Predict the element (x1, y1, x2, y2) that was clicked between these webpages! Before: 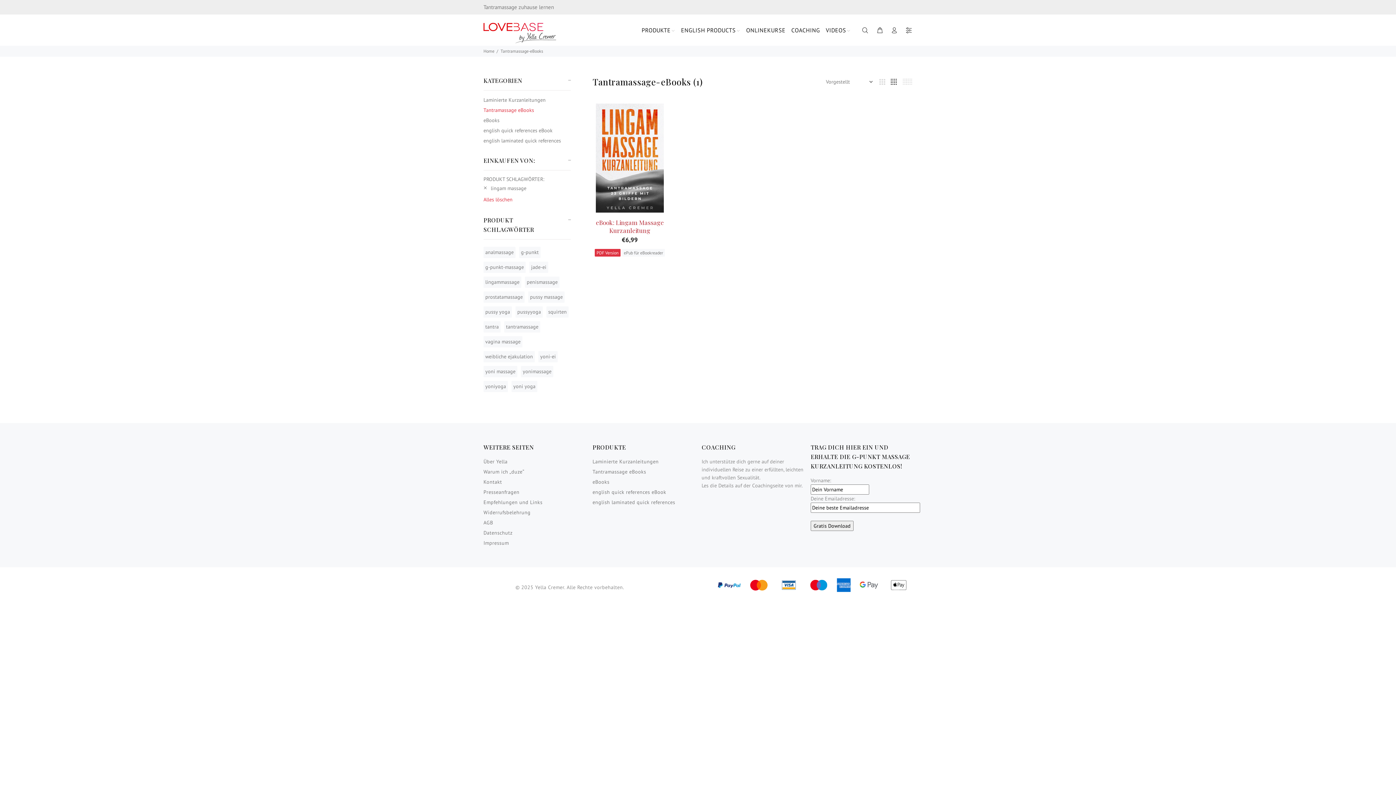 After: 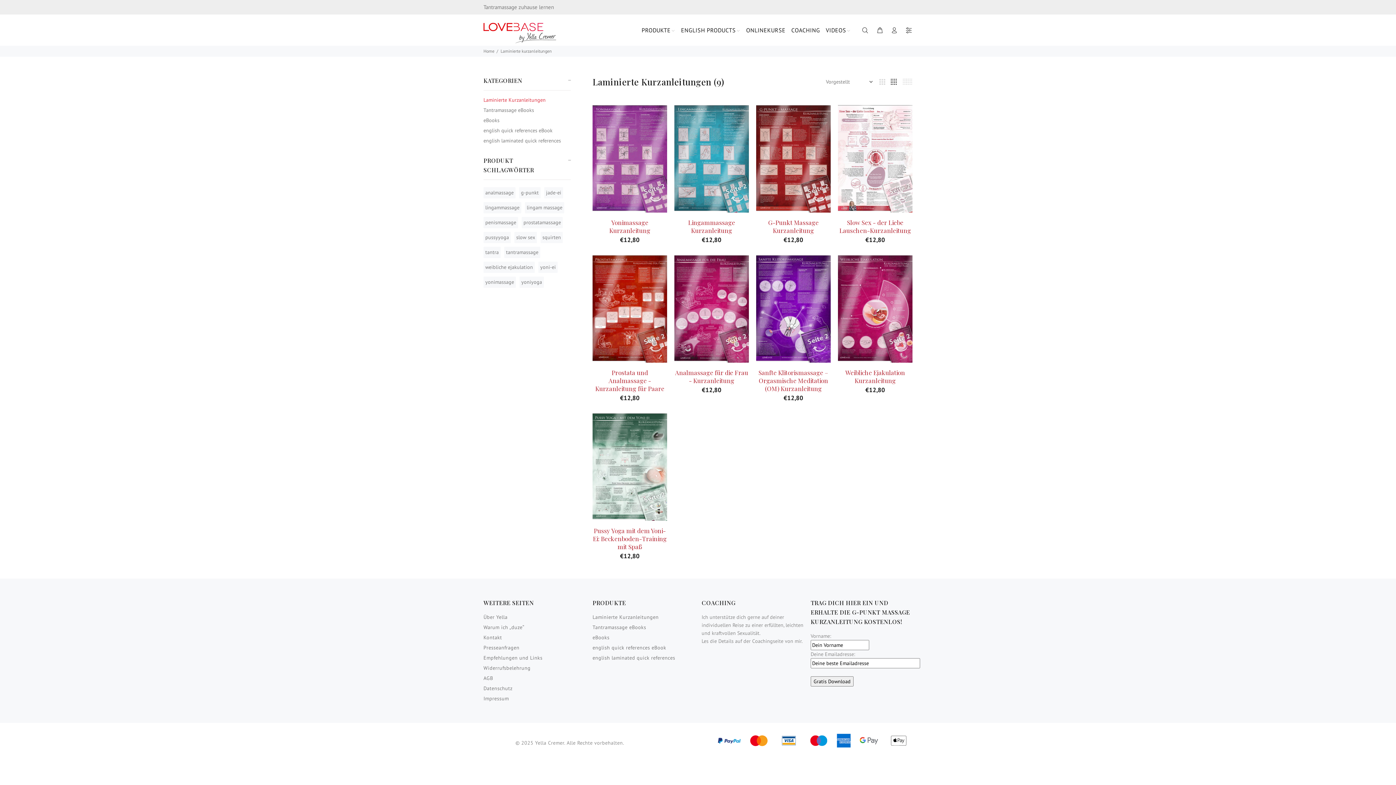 Action: bbox: (483, 94, 570, 105) label: Laminierte Kurzanleitungen